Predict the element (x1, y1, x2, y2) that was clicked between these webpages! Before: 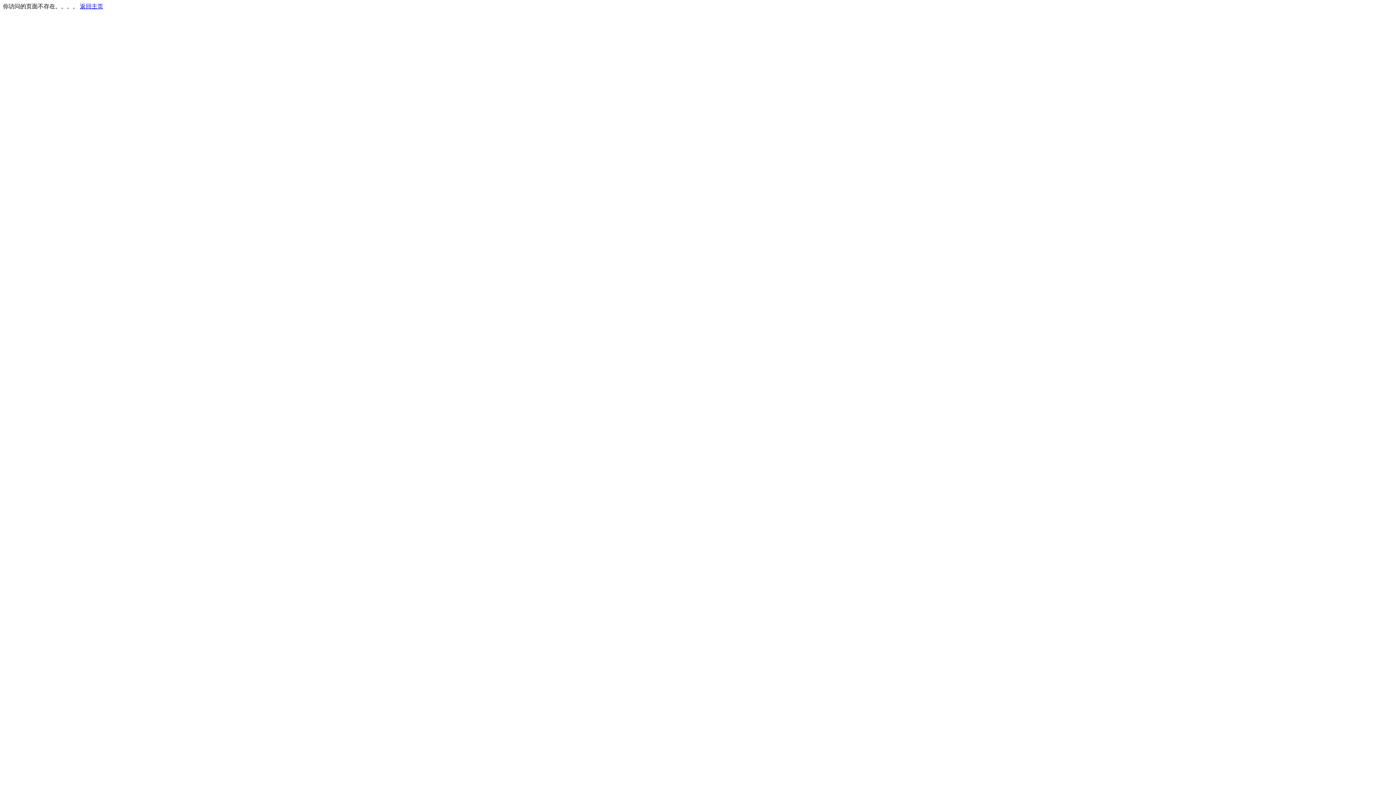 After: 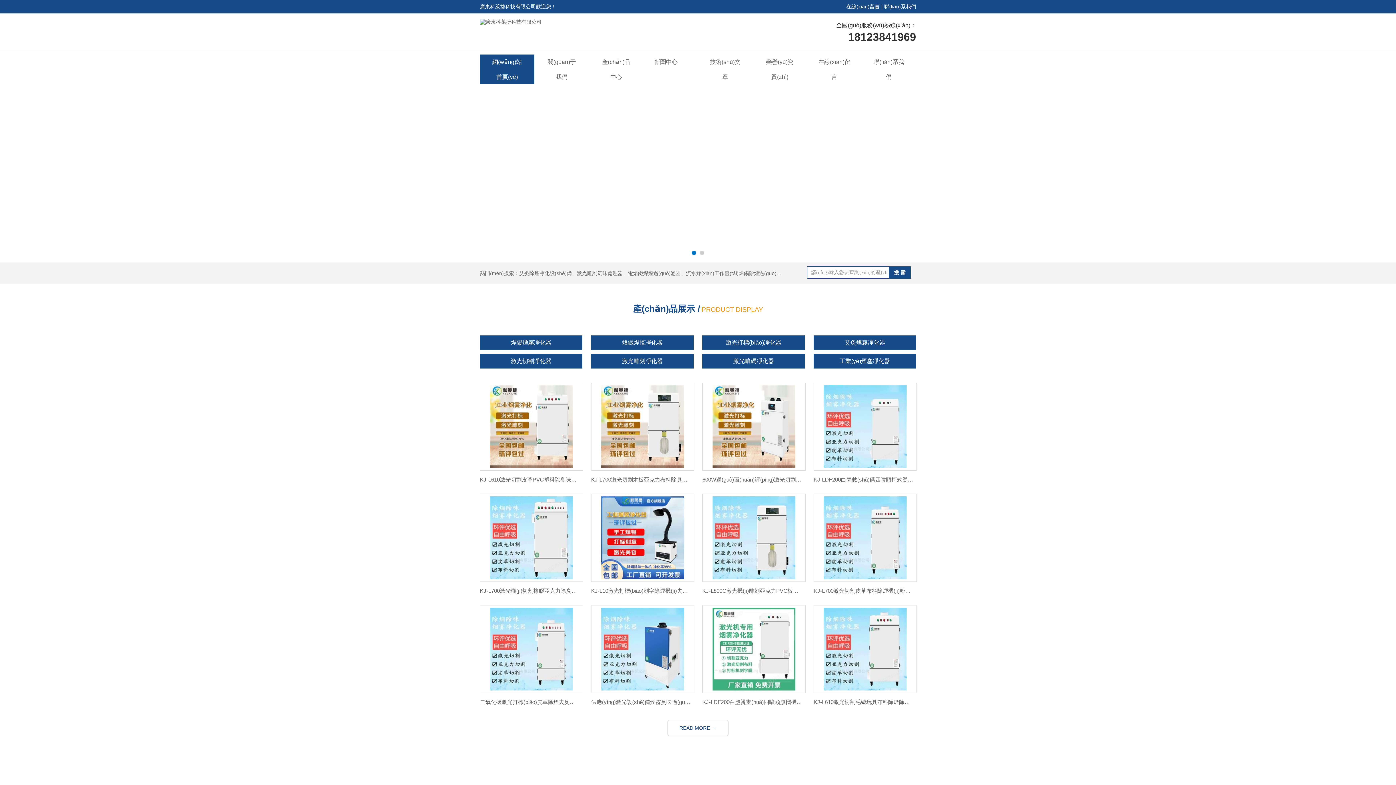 Action: bbox: (80, 3, 103, 9) label: 返回主页